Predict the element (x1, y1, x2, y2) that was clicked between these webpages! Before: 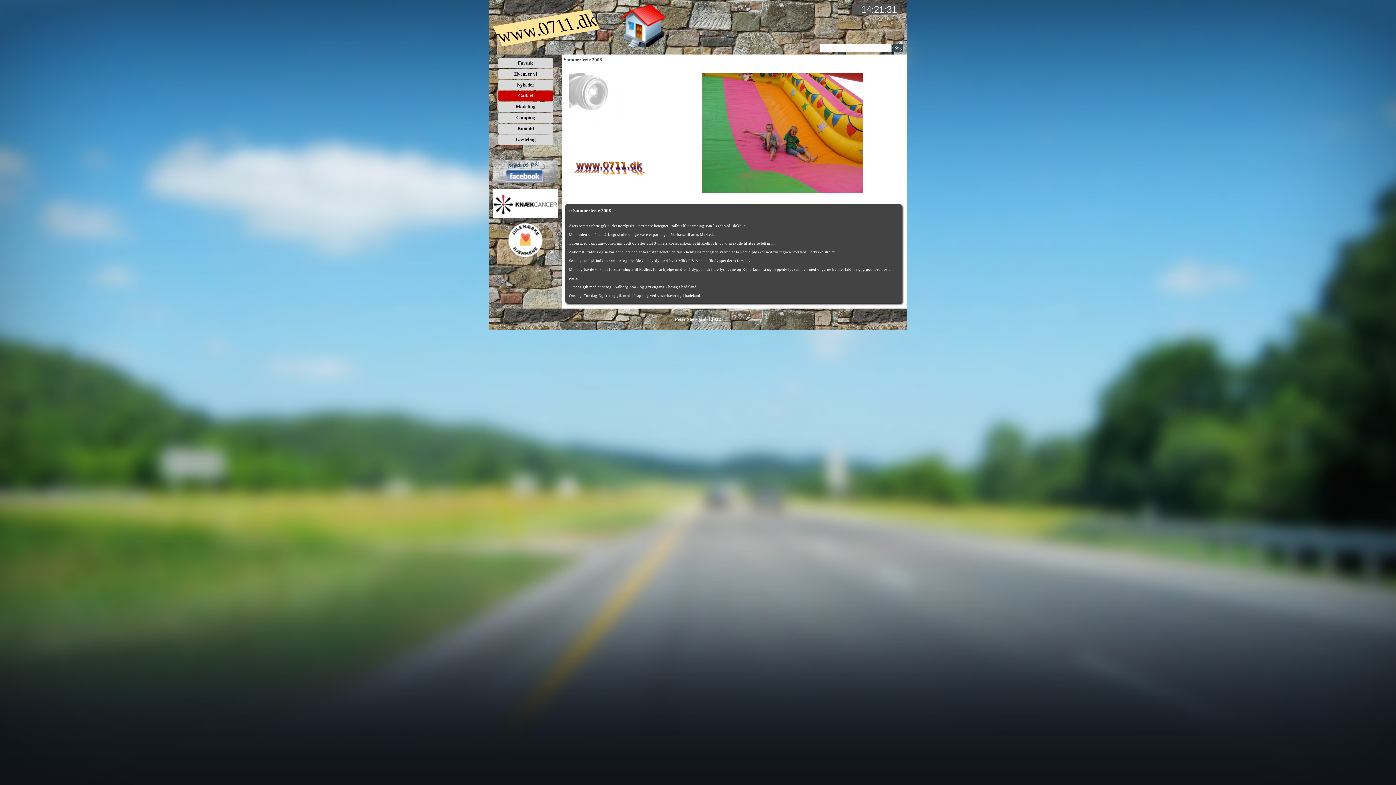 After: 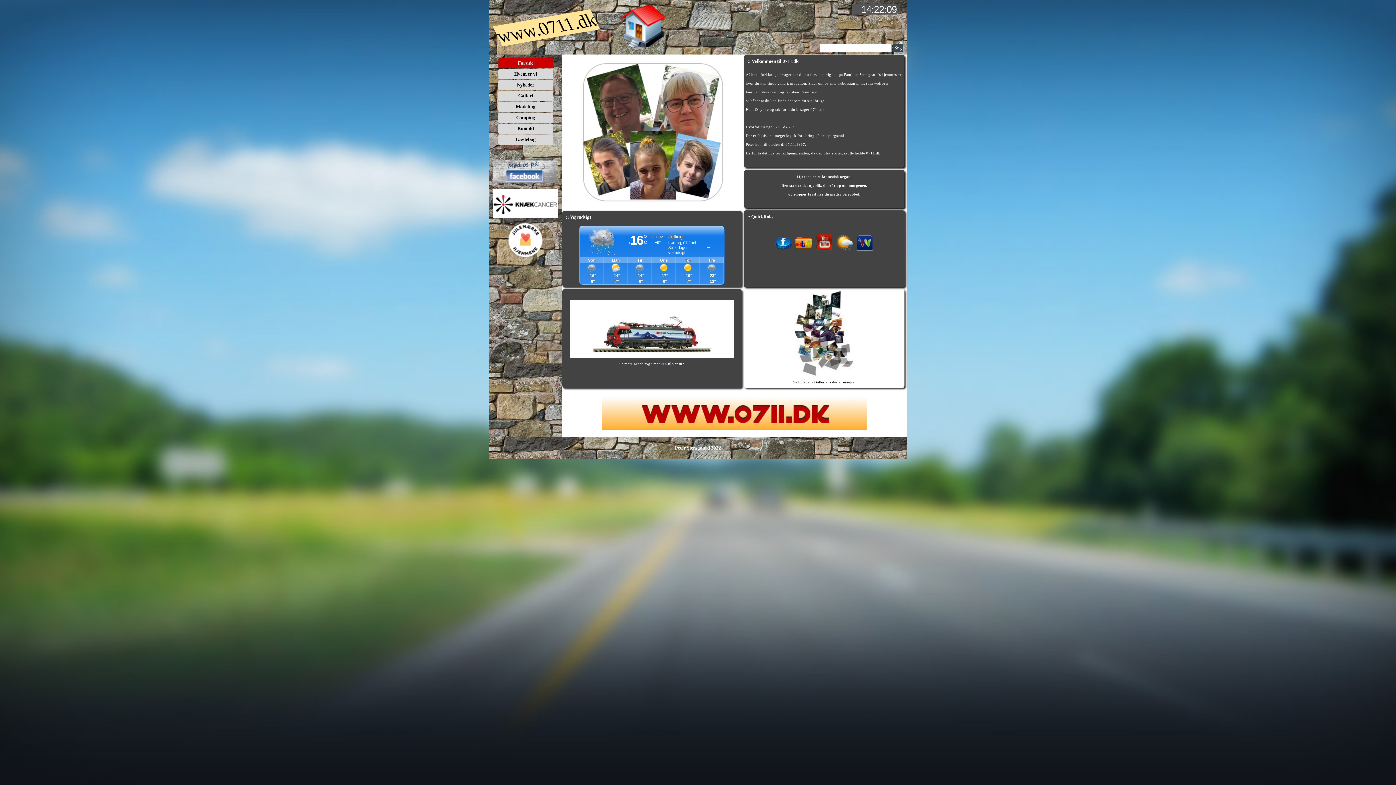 Action: label: Forside bbox: (500, 58, 551, 68)